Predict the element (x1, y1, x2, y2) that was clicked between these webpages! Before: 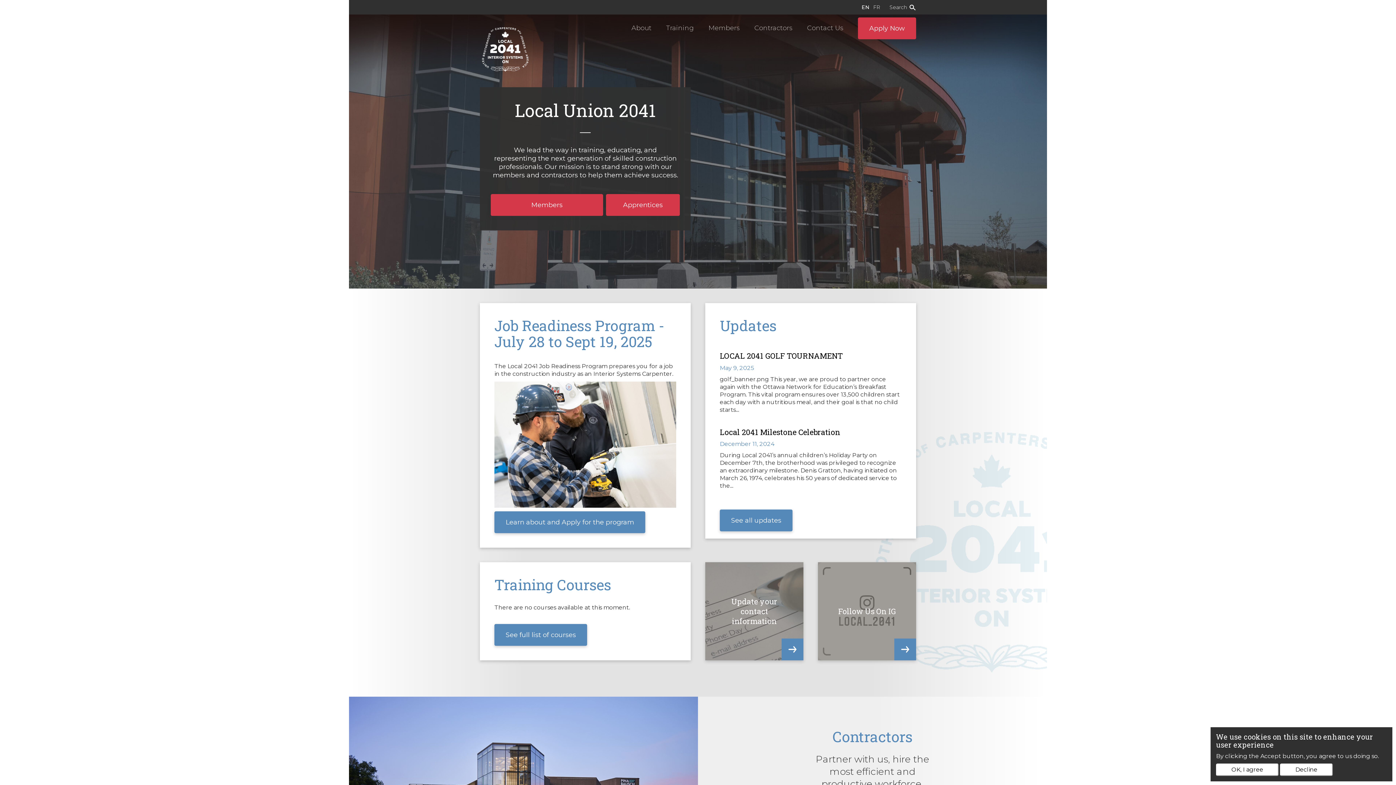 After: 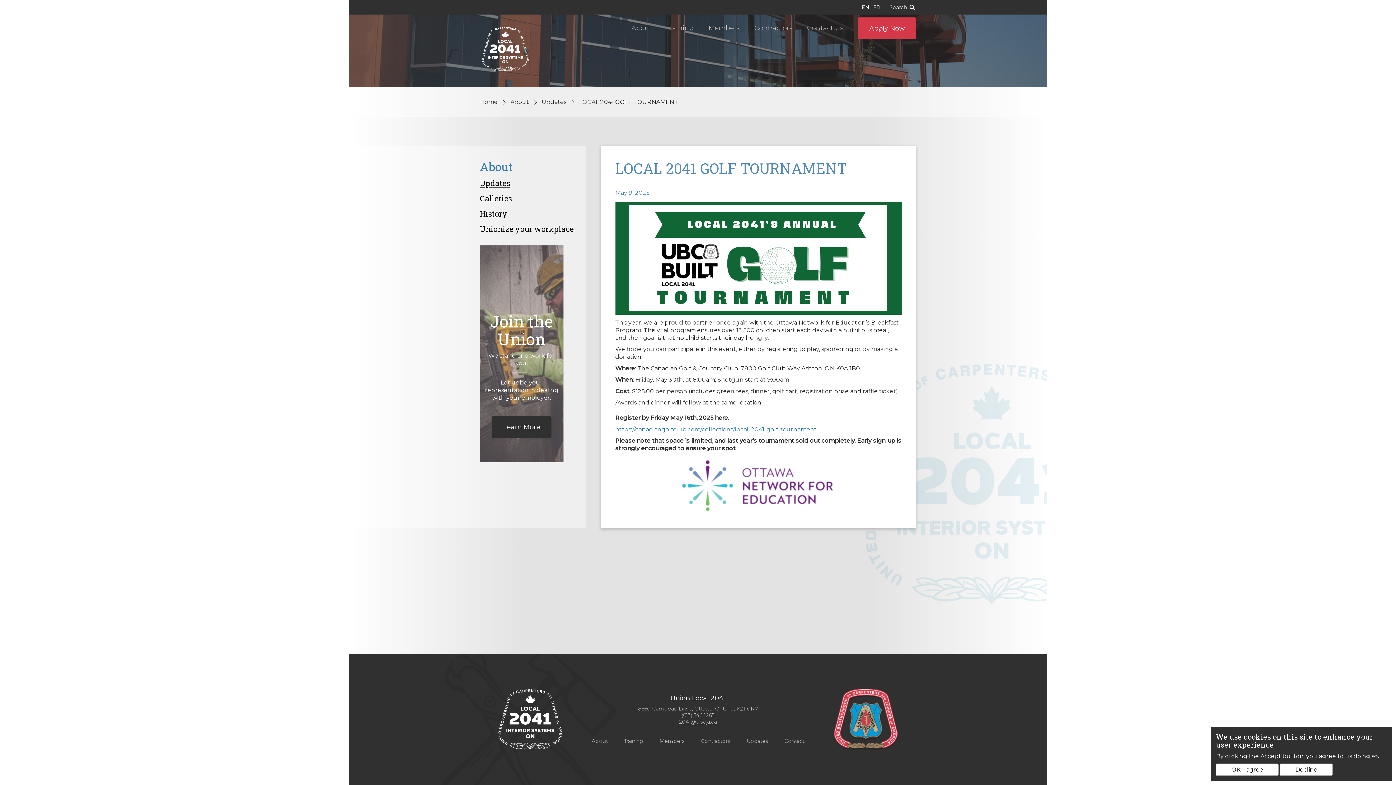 Action: label: LOCAL 2041 GOLF TOURNAMENT bbox: (720, 350, 842, 361)